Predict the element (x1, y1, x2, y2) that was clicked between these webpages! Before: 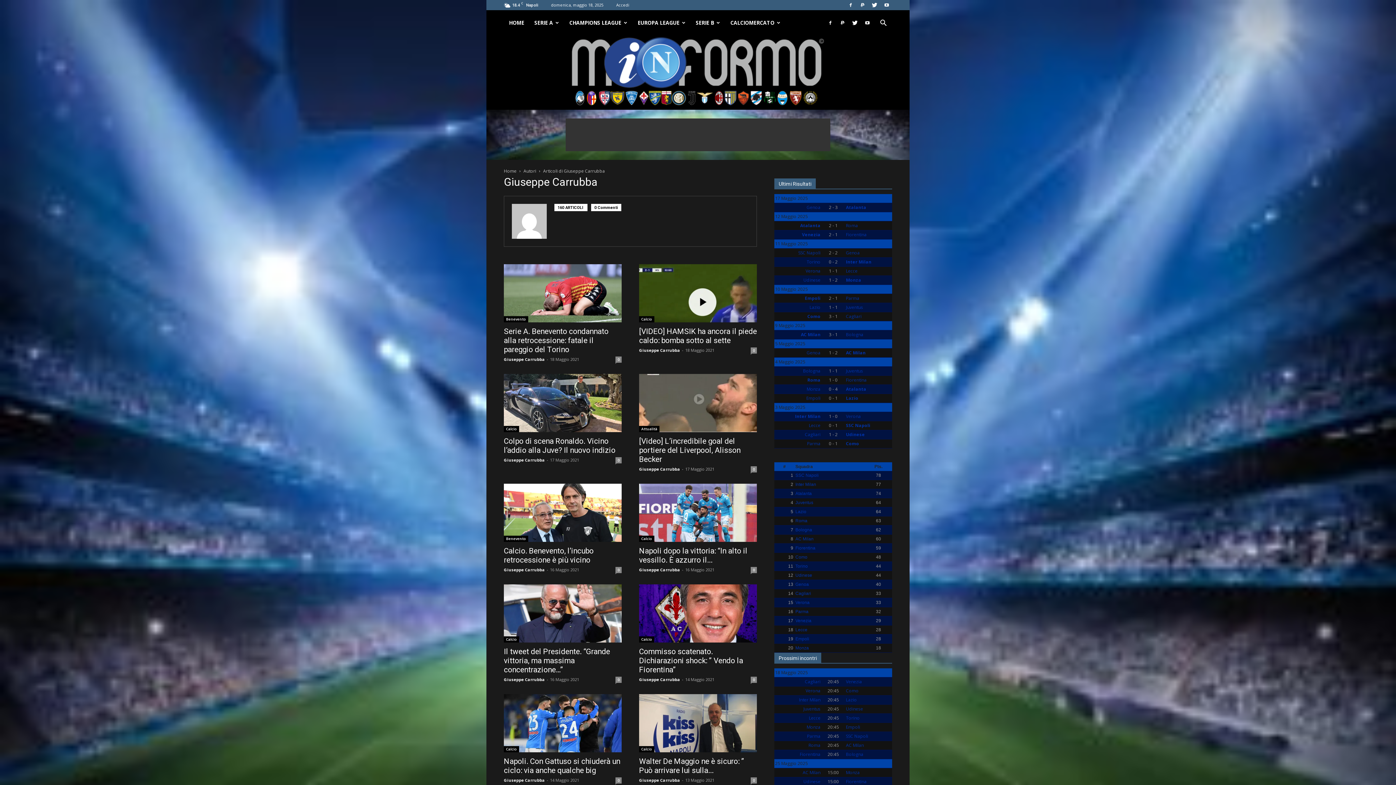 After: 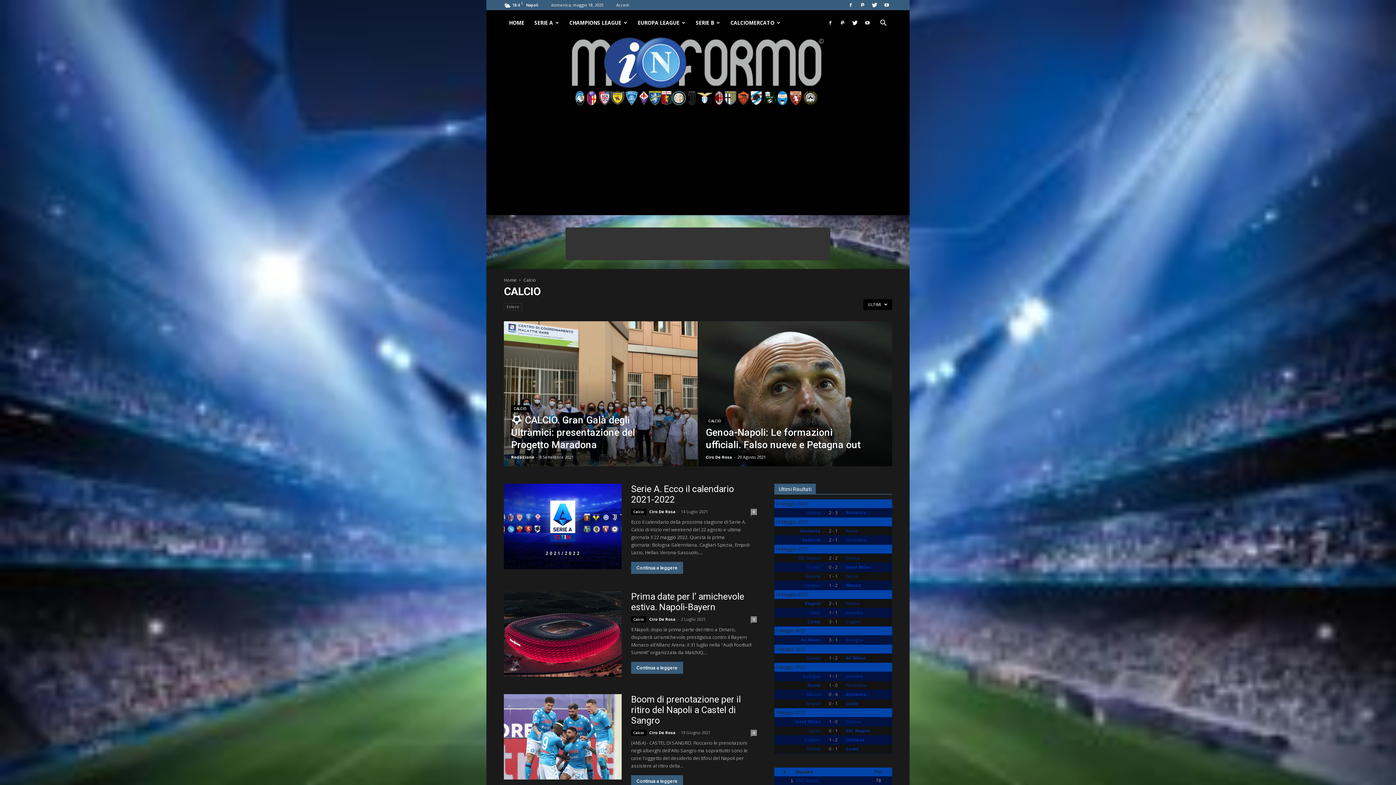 Action: label: Calcio bbox: (504, 746, 519, 752)